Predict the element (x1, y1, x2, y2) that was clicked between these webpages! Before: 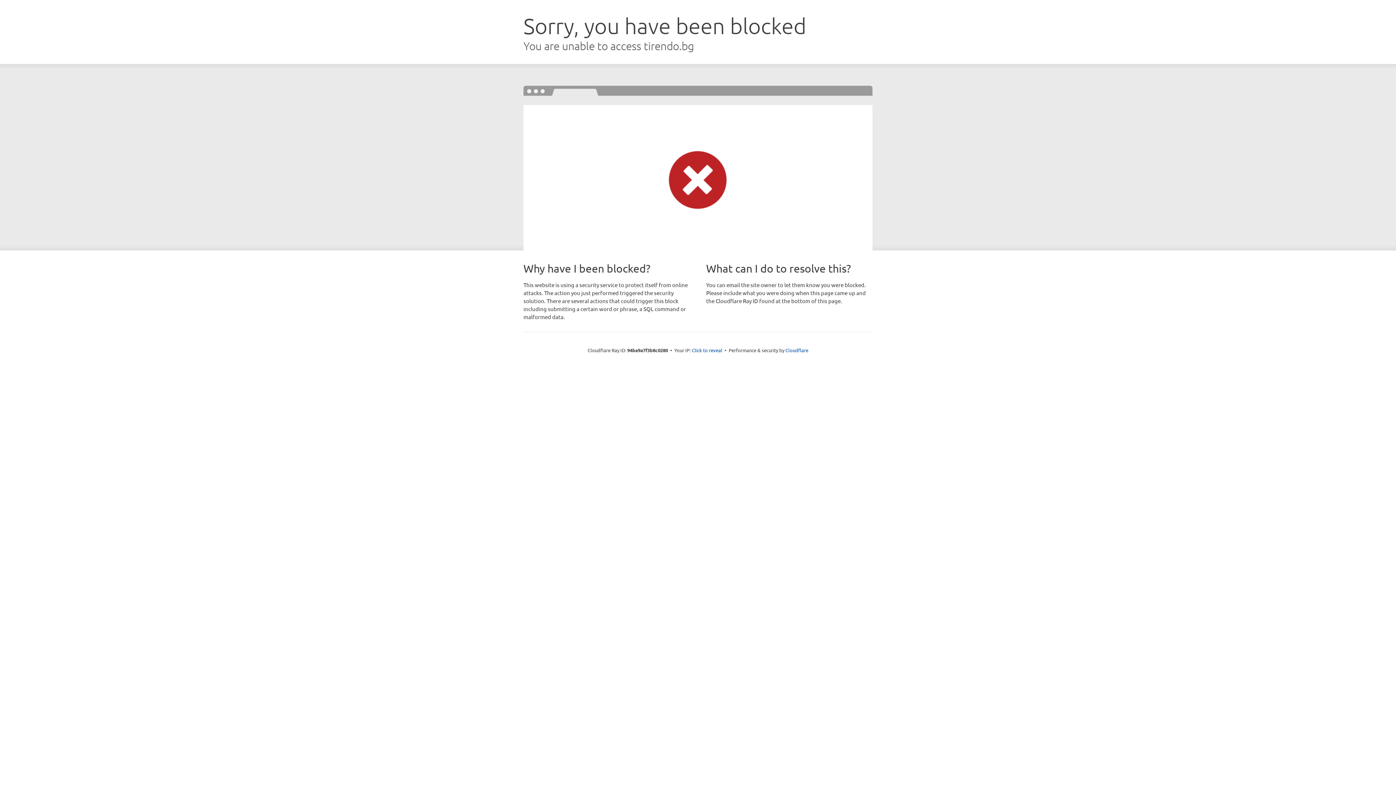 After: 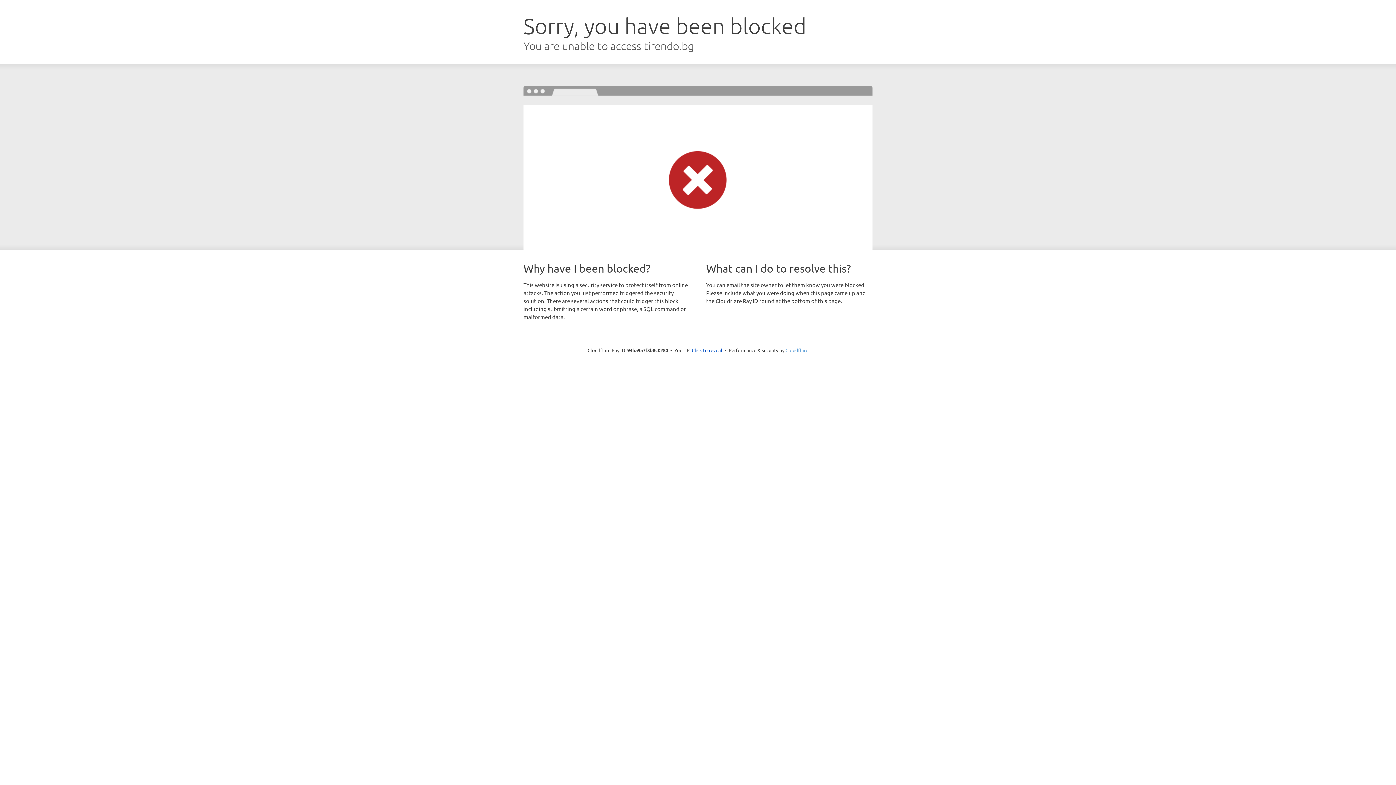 Action: bbox: (785, 347, 808, 353) label: Cloudflare